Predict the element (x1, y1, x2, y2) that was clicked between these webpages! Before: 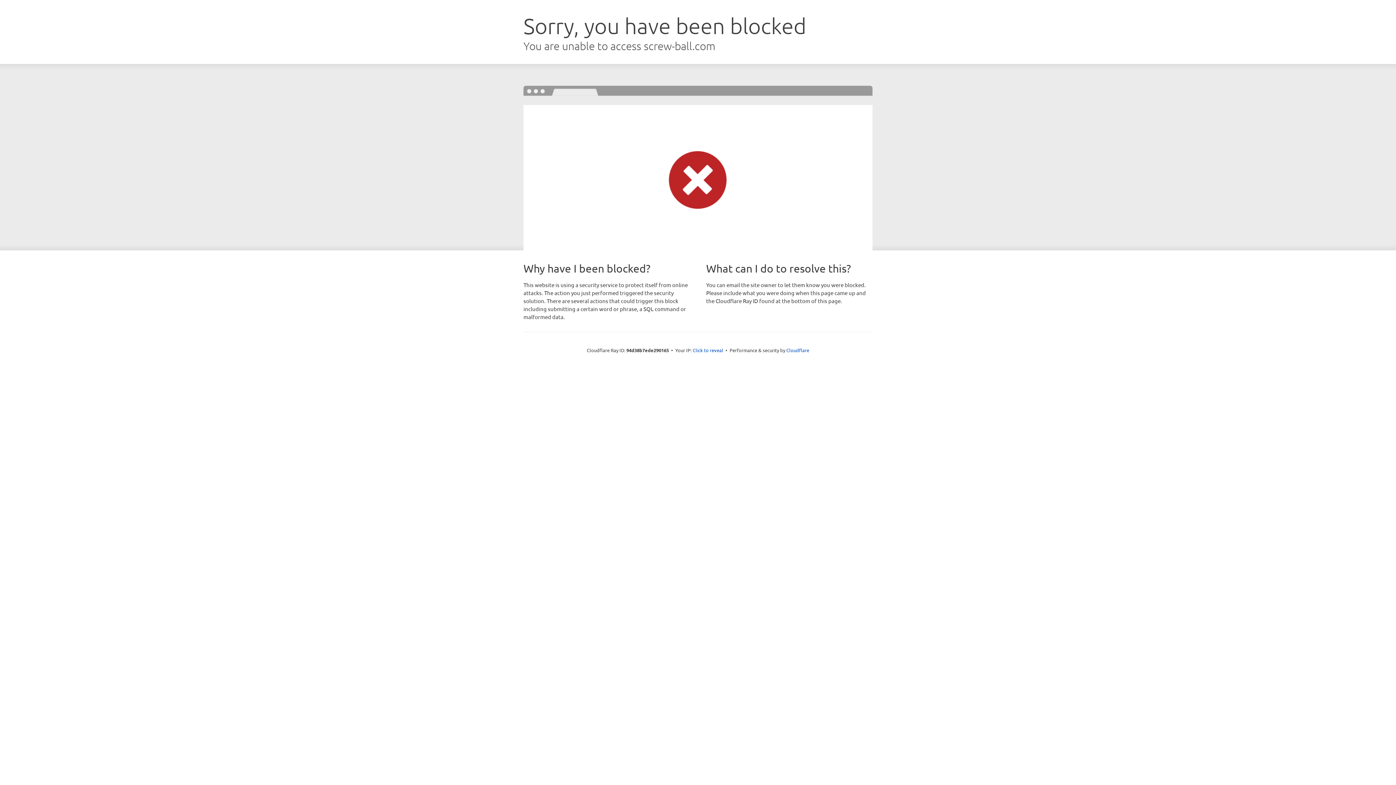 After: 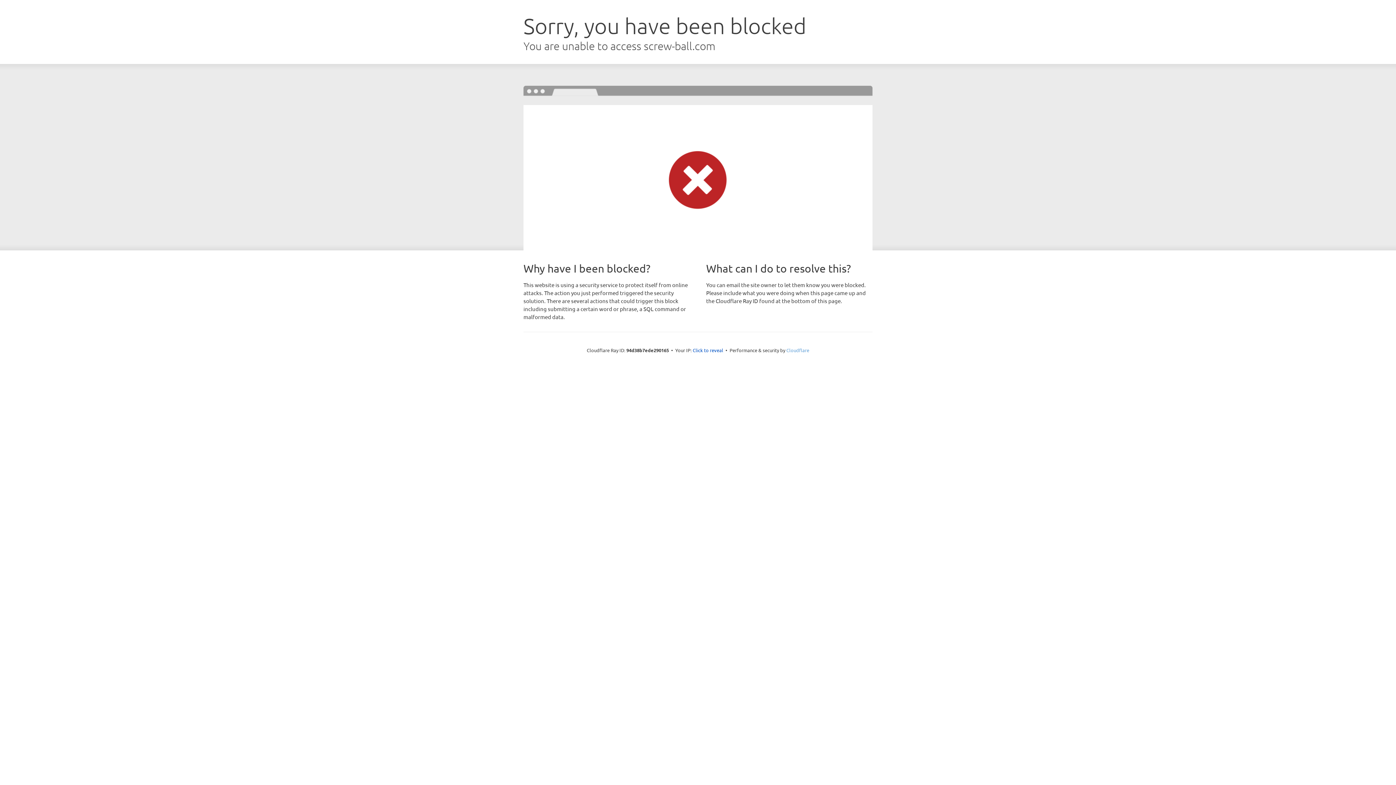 Action: bbox: (786, 347, 809, 353) label: Cloudflare